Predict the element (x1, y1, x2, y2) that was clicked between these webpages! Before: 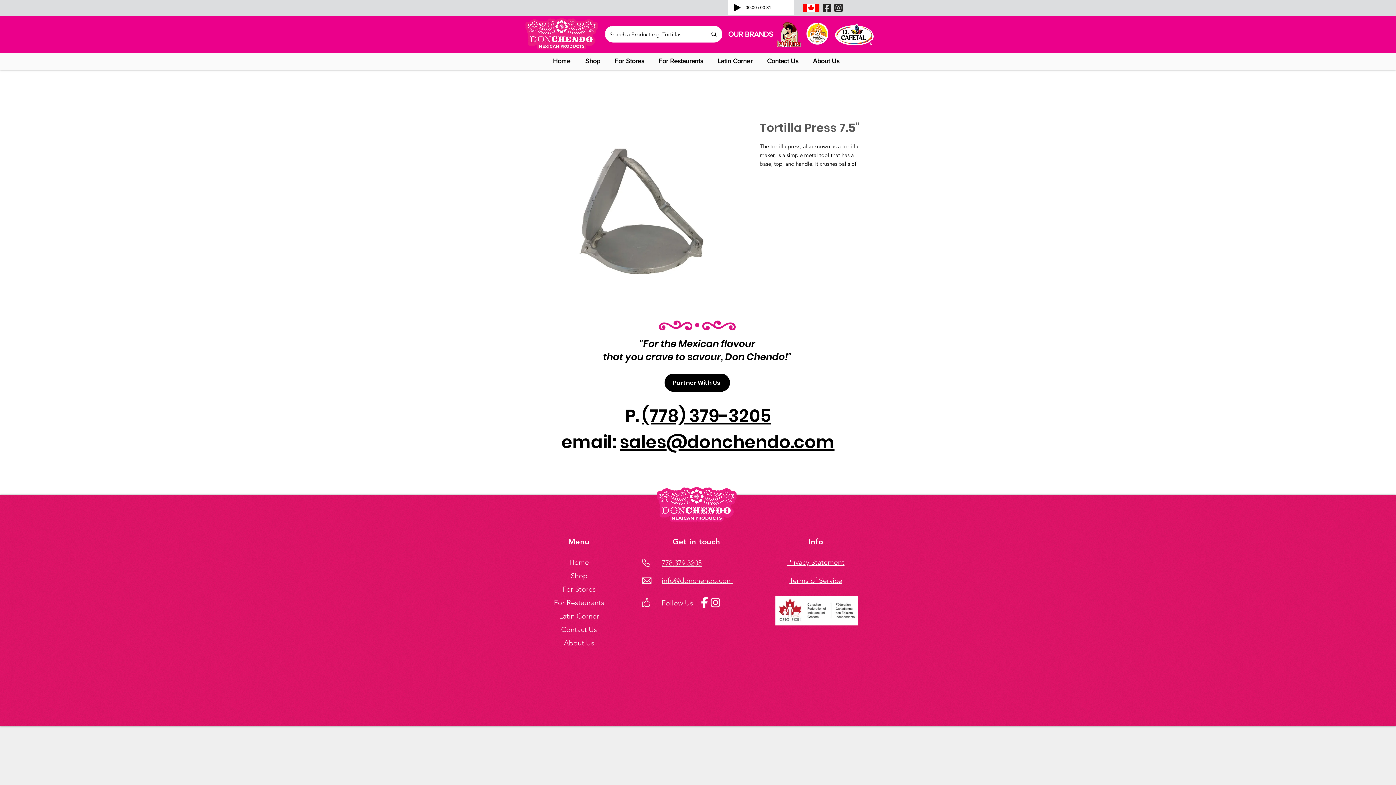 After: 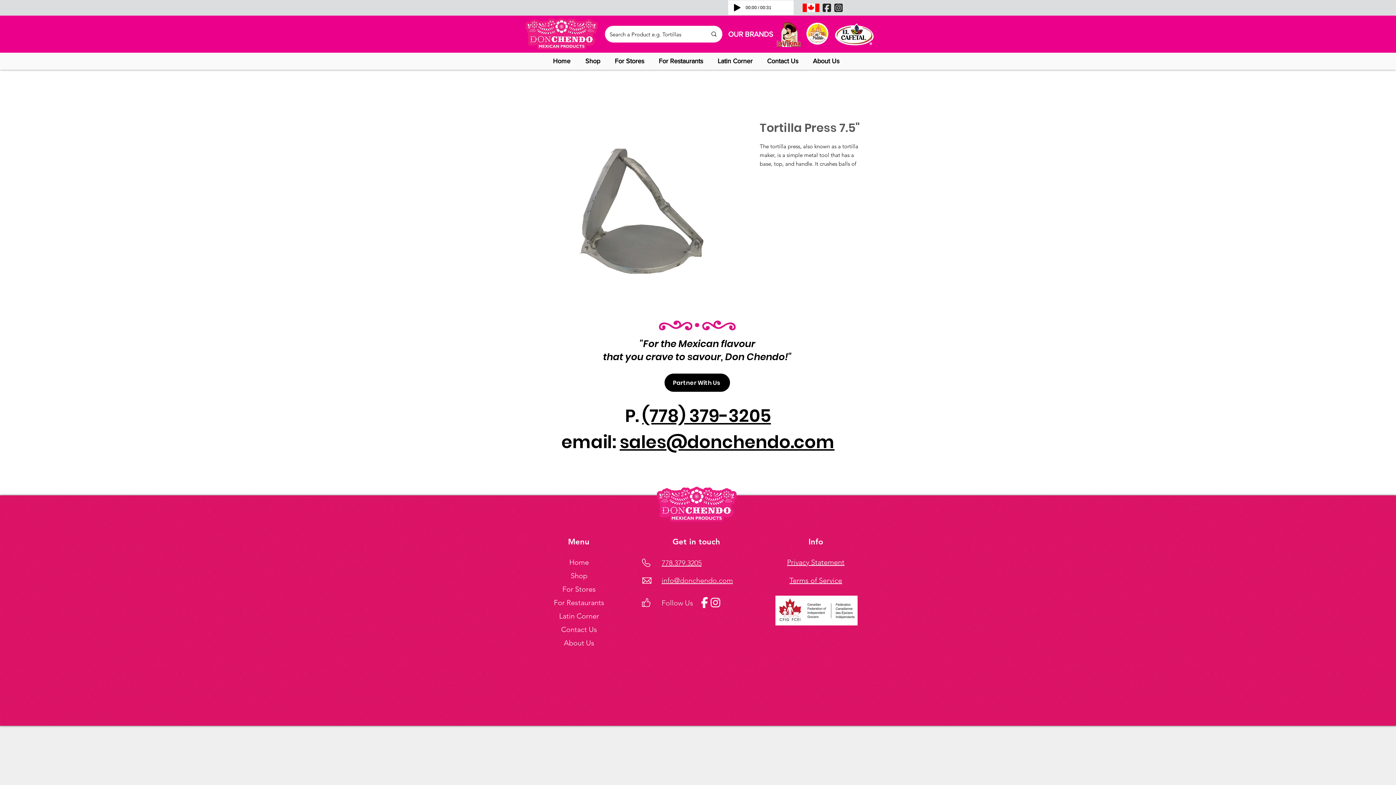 Action: bbox: (822, 3, 831, 12)